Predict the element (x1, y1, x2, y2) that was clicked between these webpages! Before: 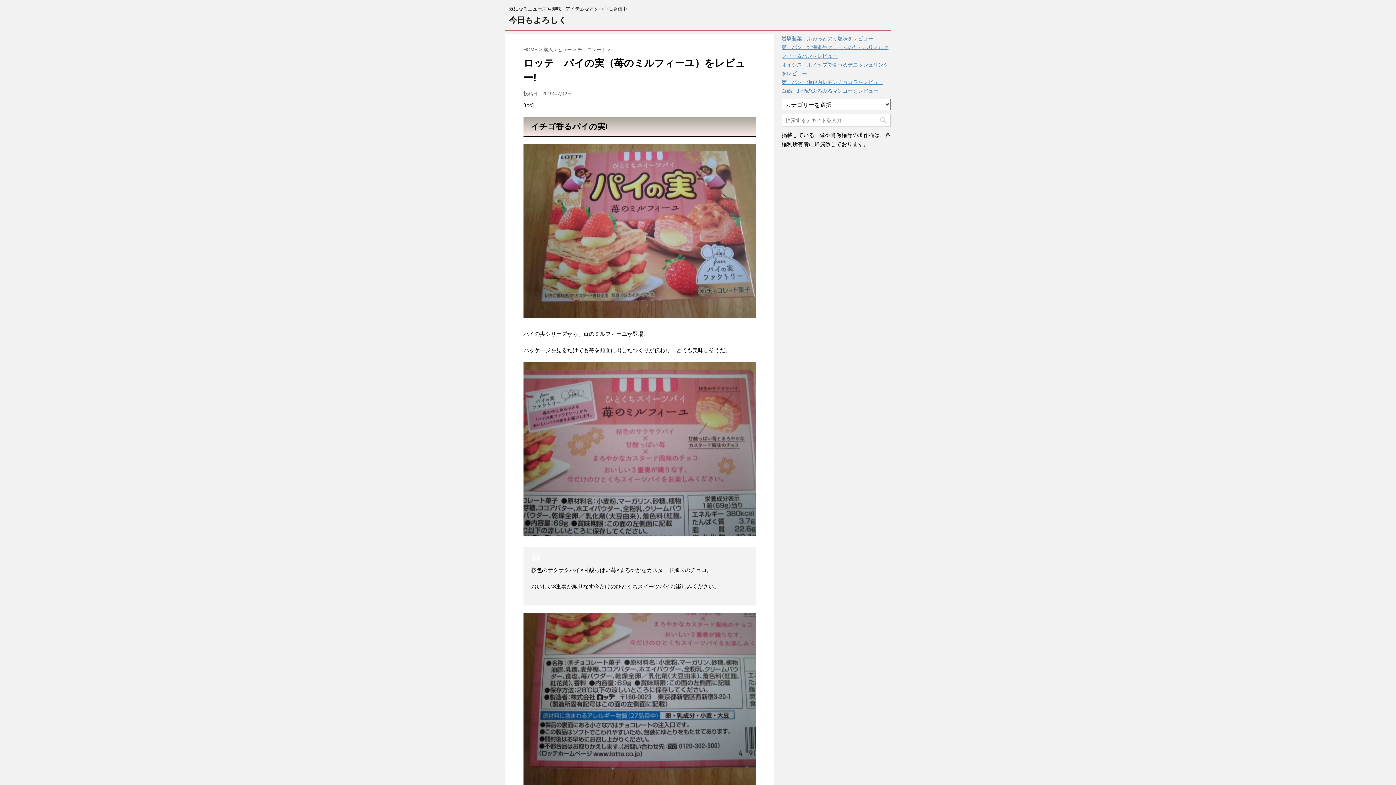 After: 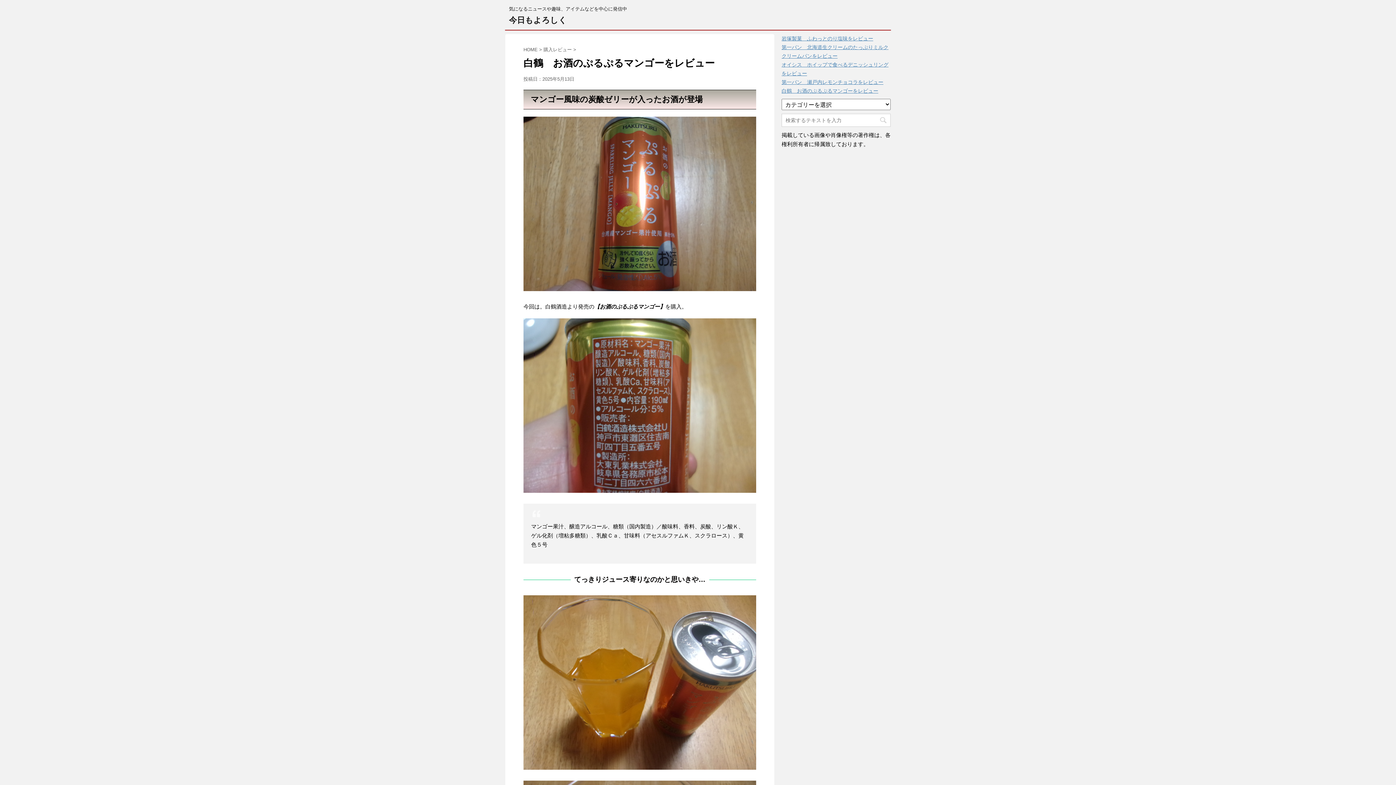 Action: bbox: (781, 88, 878, 93) label: 白鶴　お酒のぷるぷるマンゴーをレビュー